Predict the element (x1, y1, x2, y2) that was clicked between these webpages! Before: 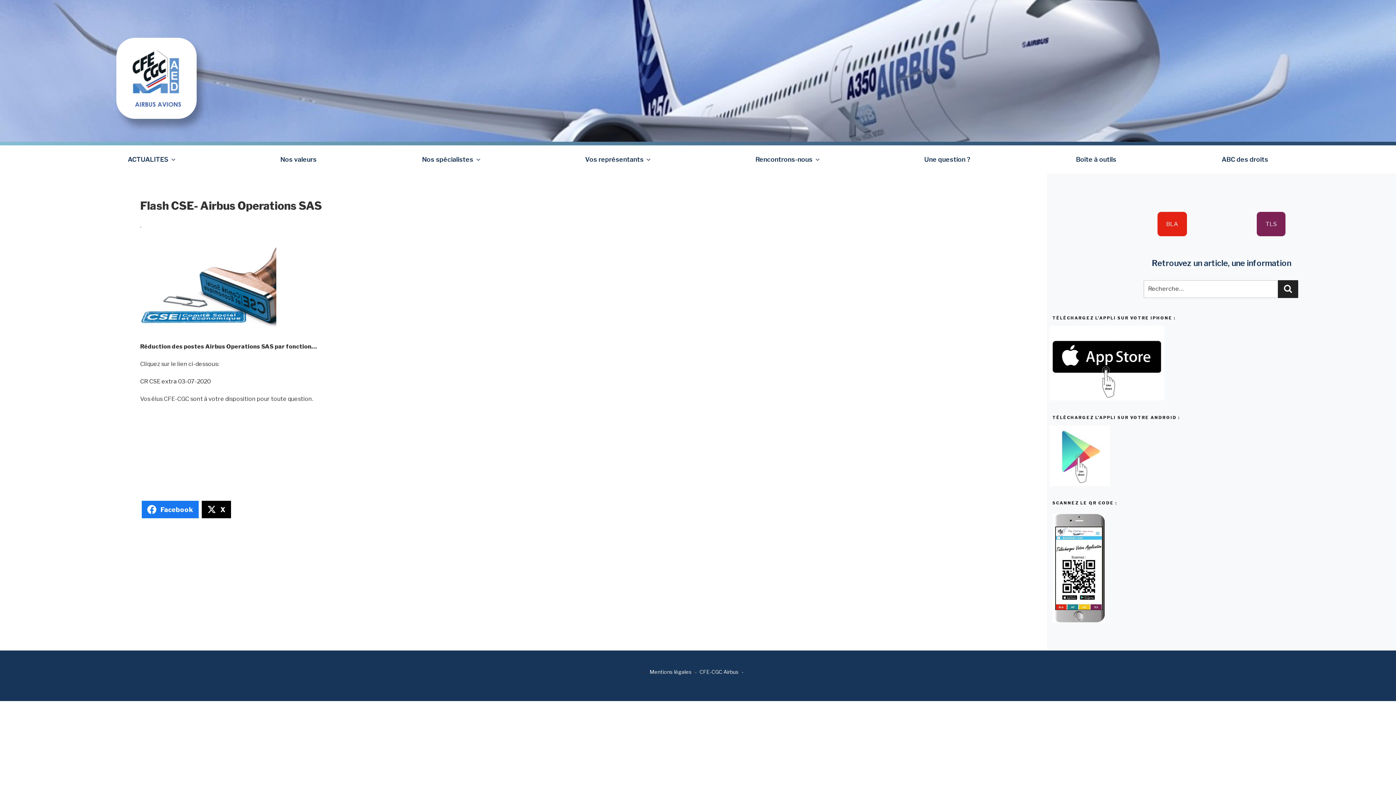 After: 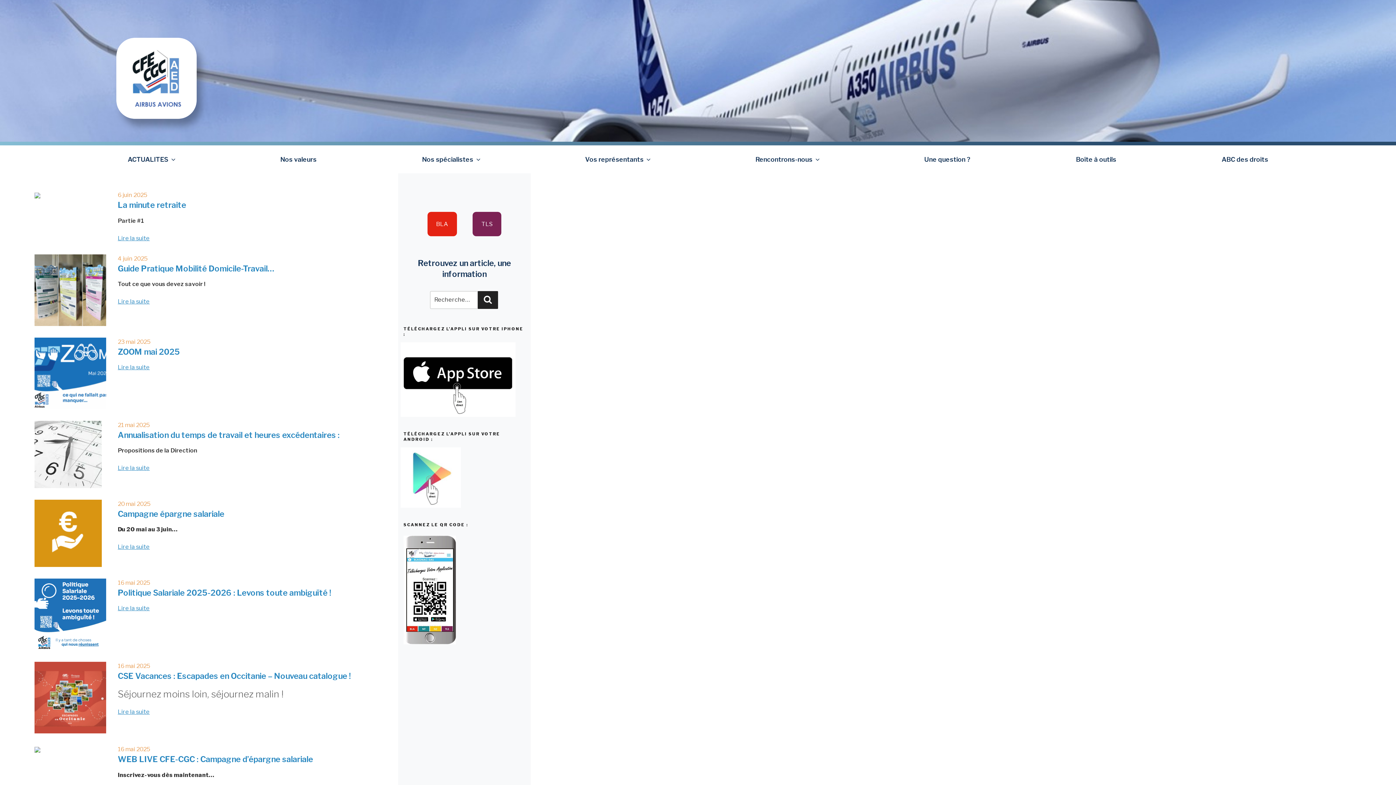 Action: bbox: (116, 55, 196, 62)